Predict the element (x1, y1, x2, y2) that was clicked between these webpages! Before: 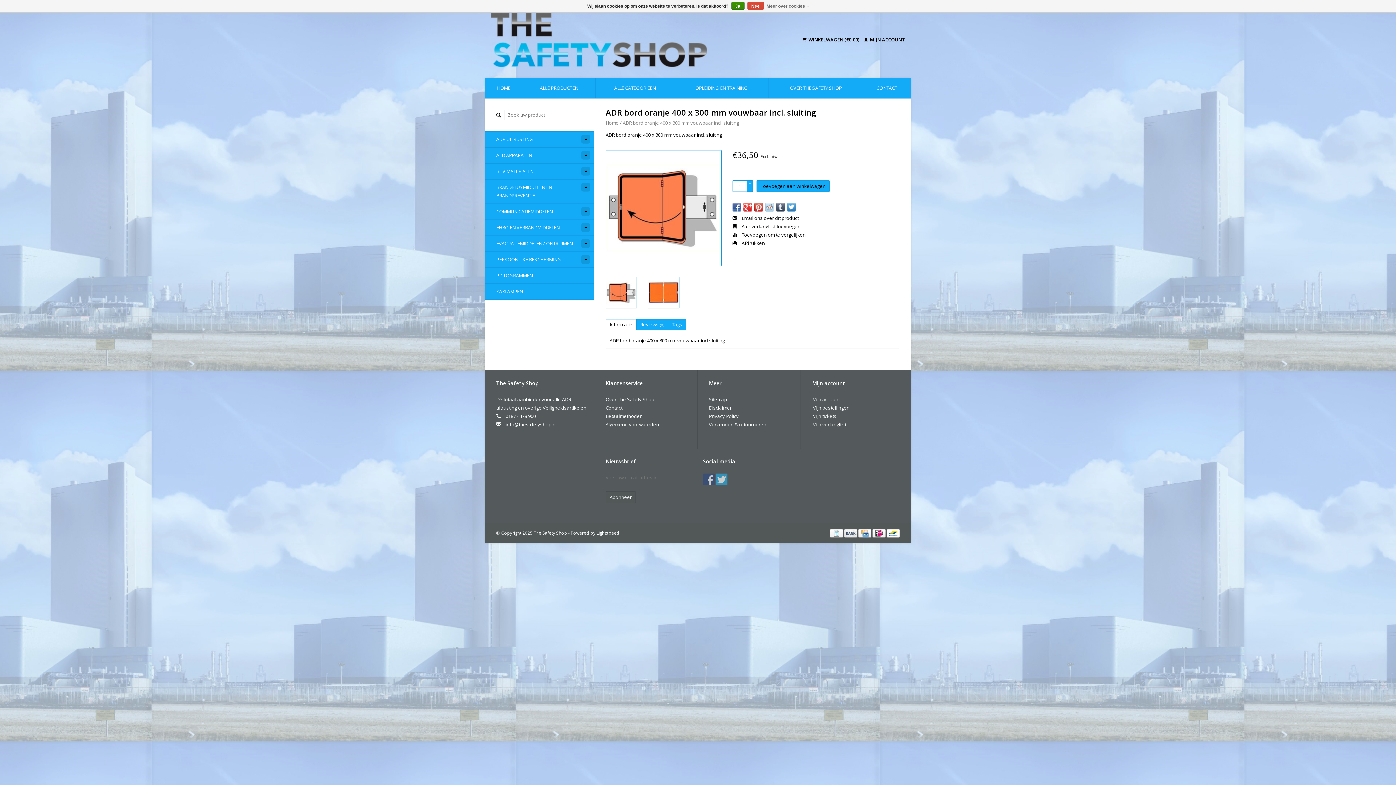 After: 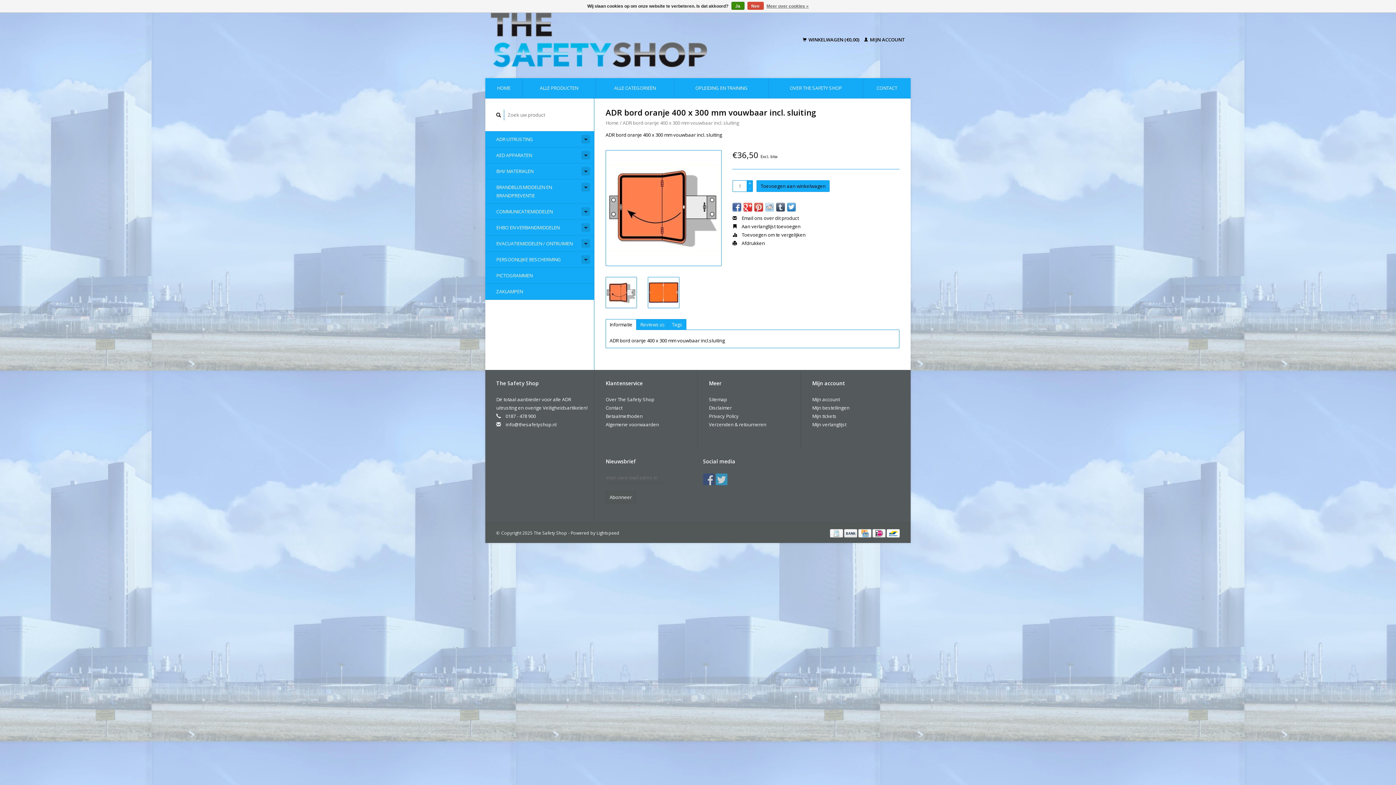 Action: bbox: (605, 277, 637, 308)